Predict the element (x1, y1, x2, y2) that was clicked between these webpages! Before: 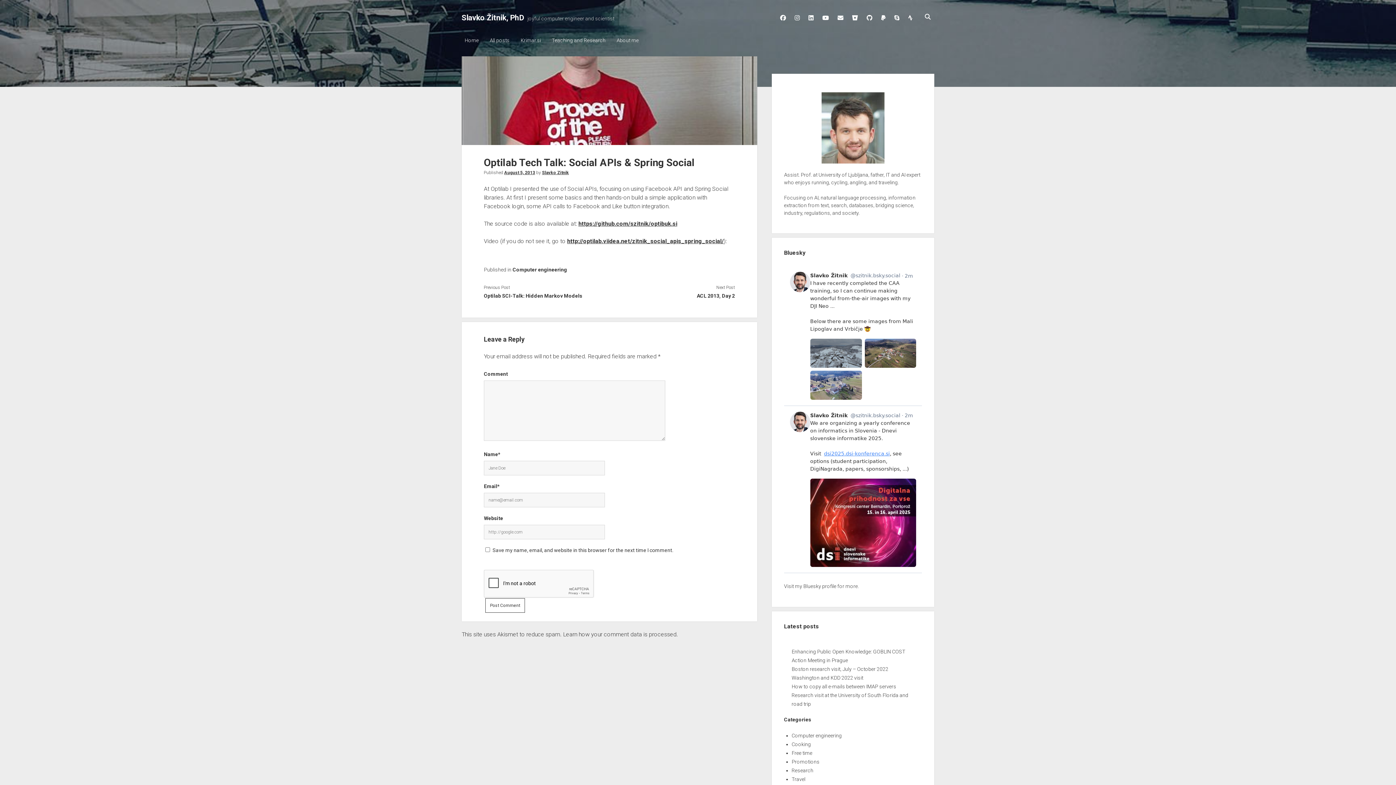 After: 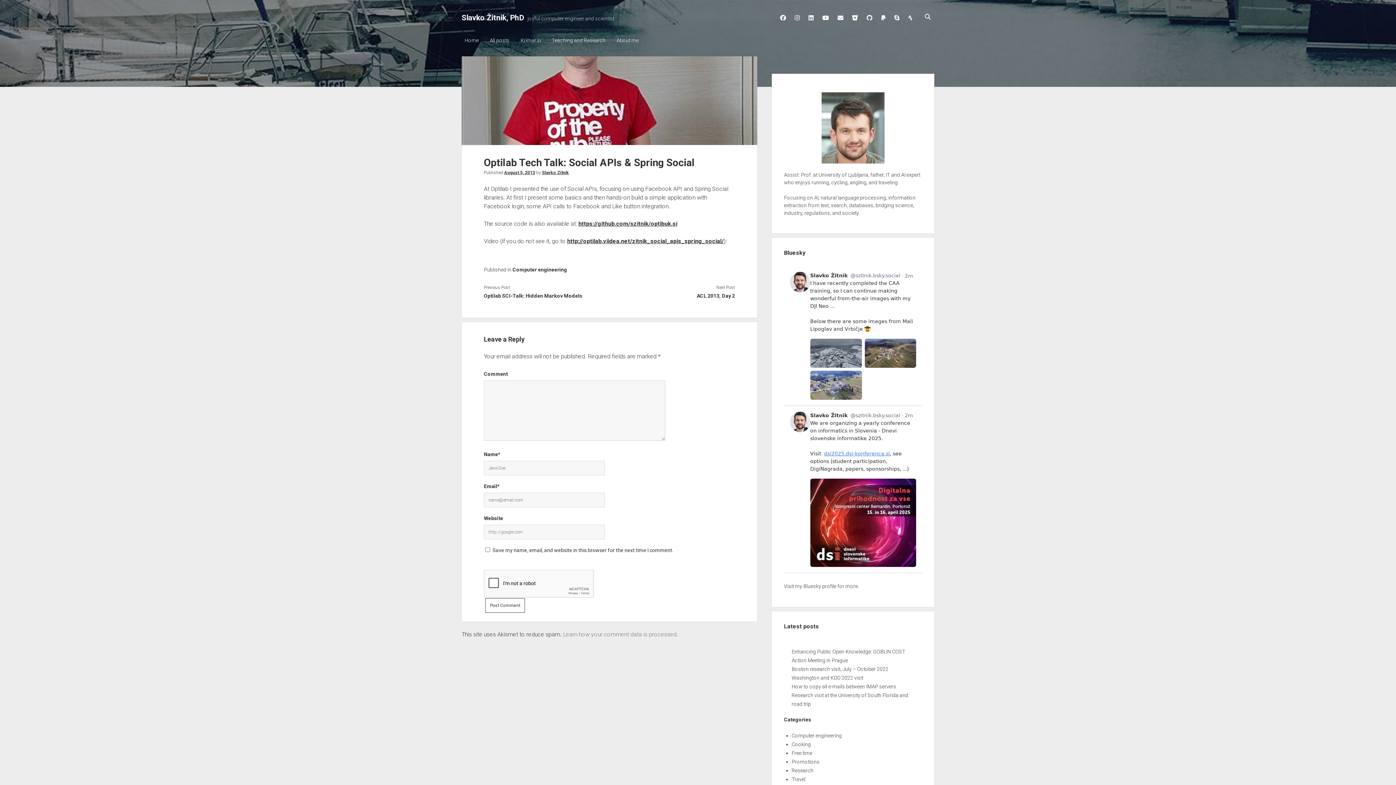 Action: bbox: (563, 631, 678, 638) label: Learn how your comment data is processed.